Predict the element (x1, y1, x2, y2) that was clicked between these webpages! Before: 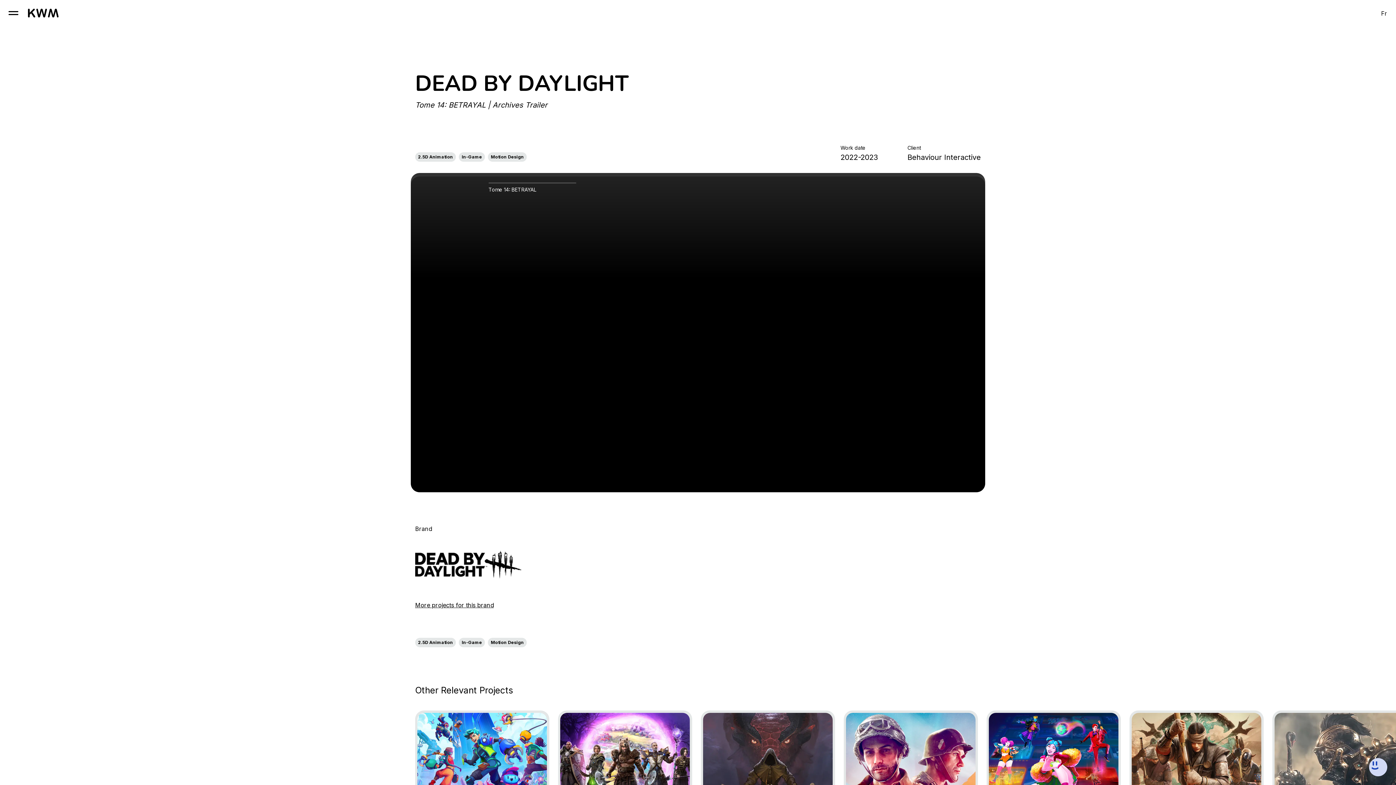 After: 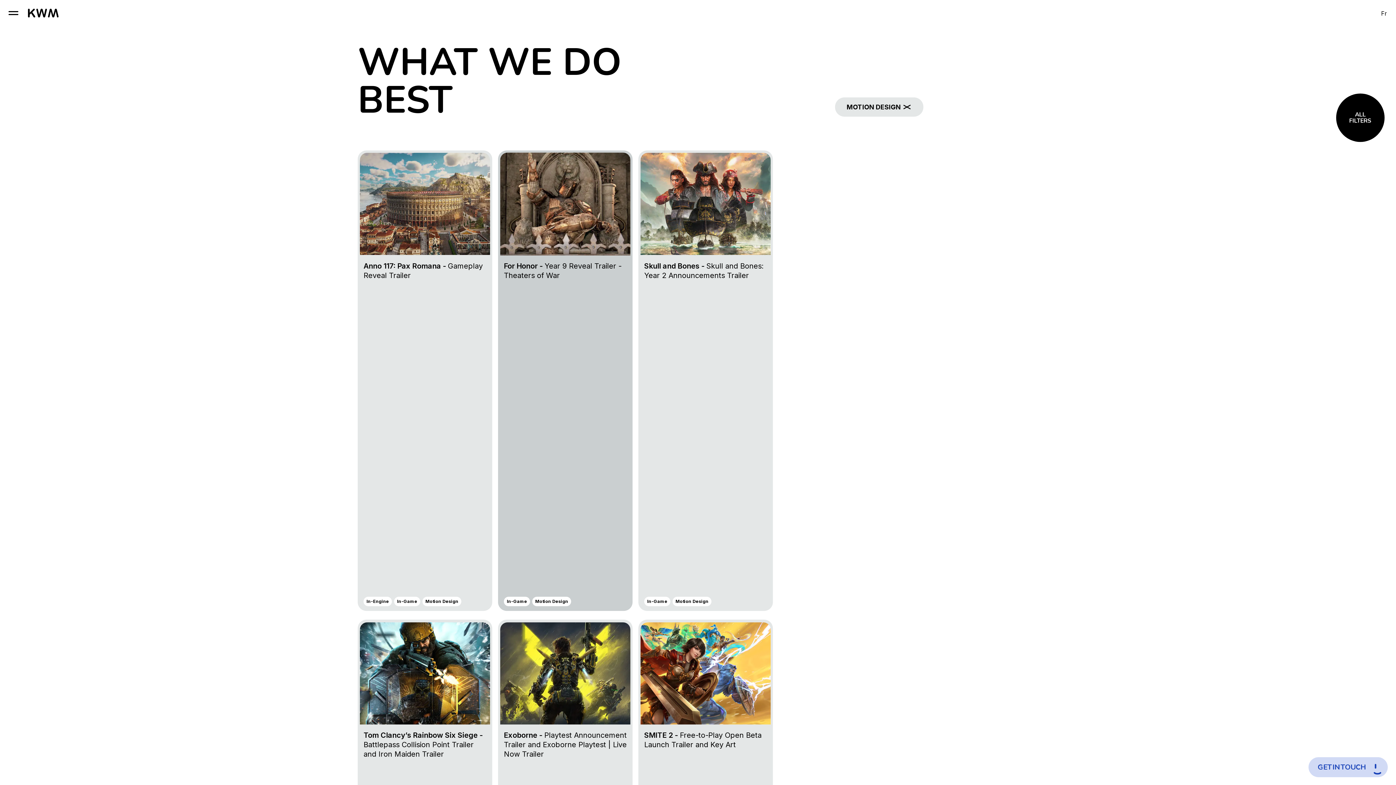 Action: bbox: (488, 152, 526, 160) label: Motion Design